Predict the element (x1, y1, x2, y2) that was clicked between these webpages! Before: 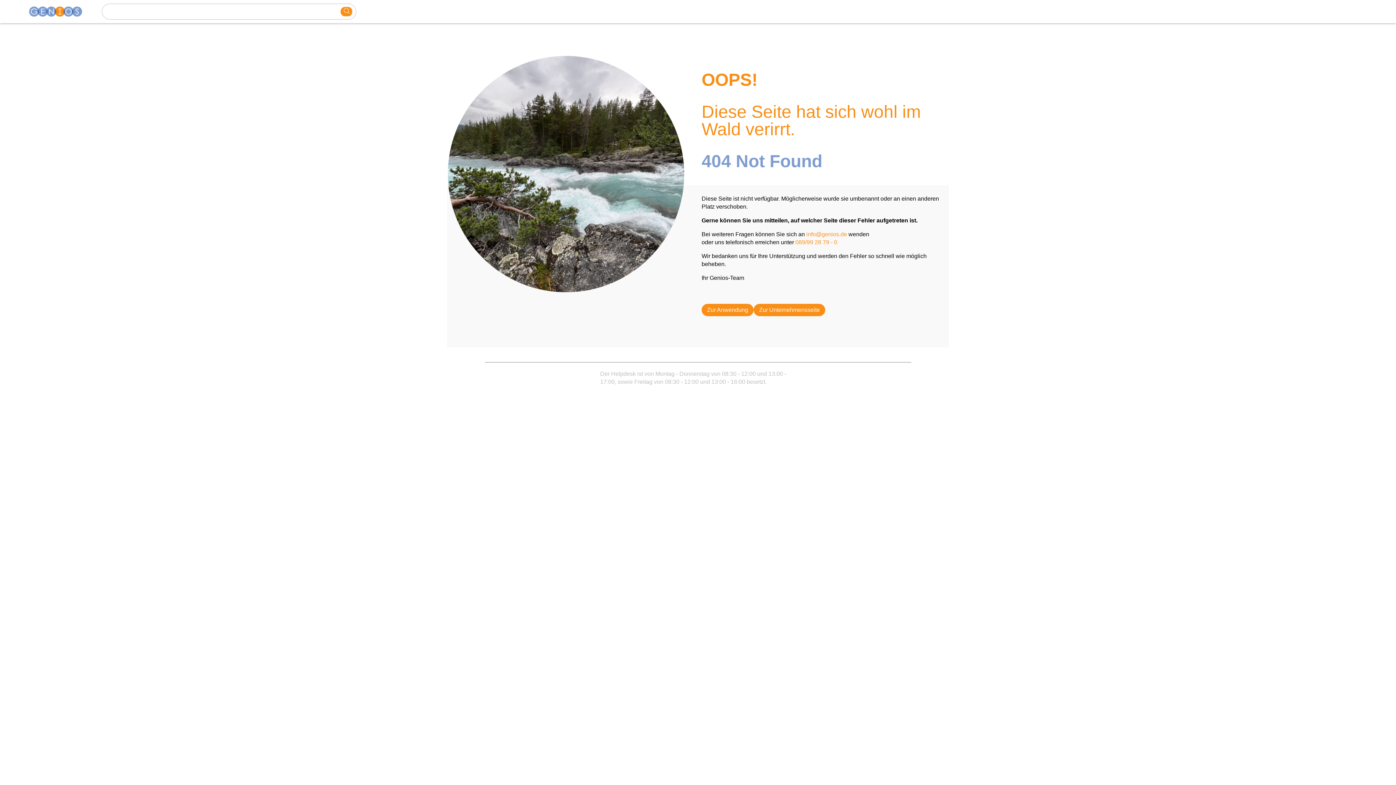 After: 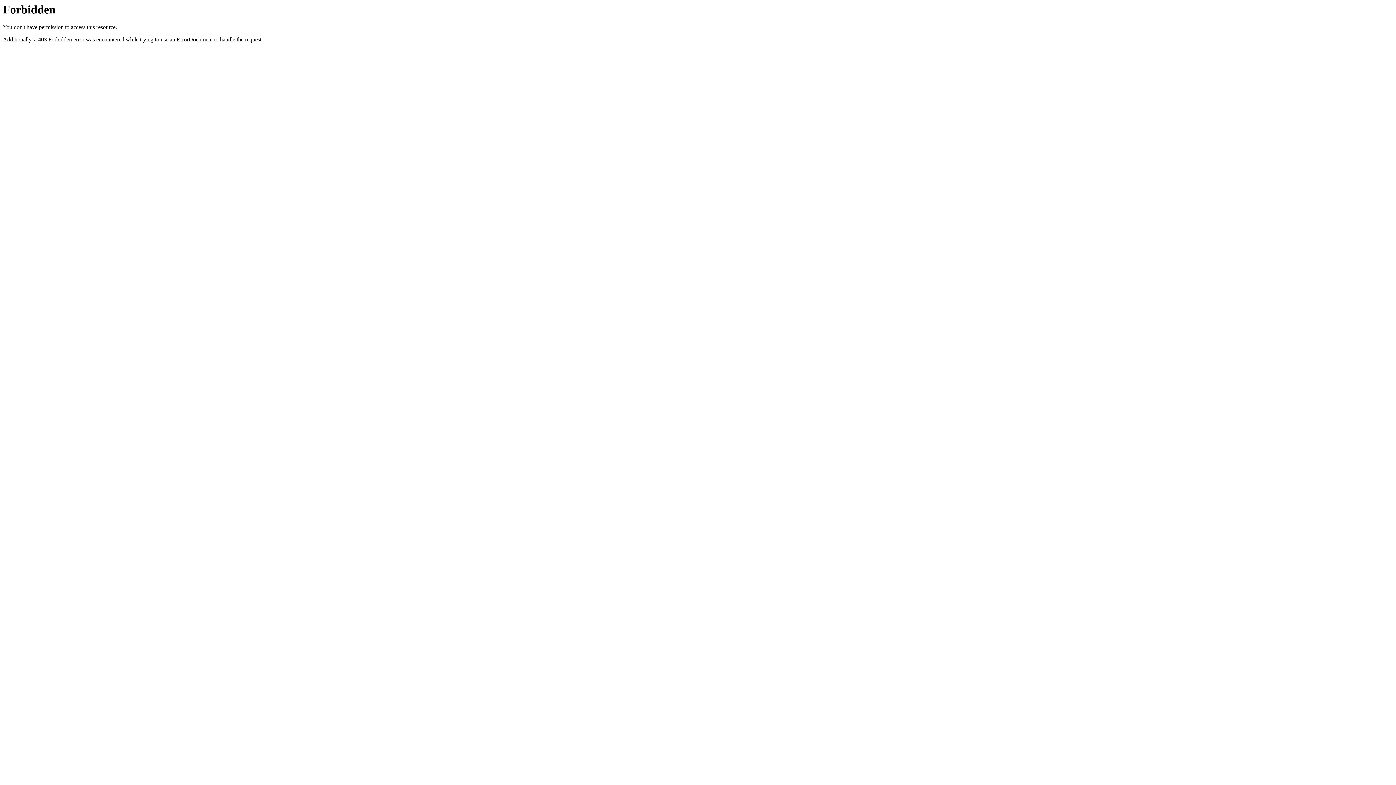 Action: bbox: (753, 303, 825, 316) label: Zur Unternehmensseite